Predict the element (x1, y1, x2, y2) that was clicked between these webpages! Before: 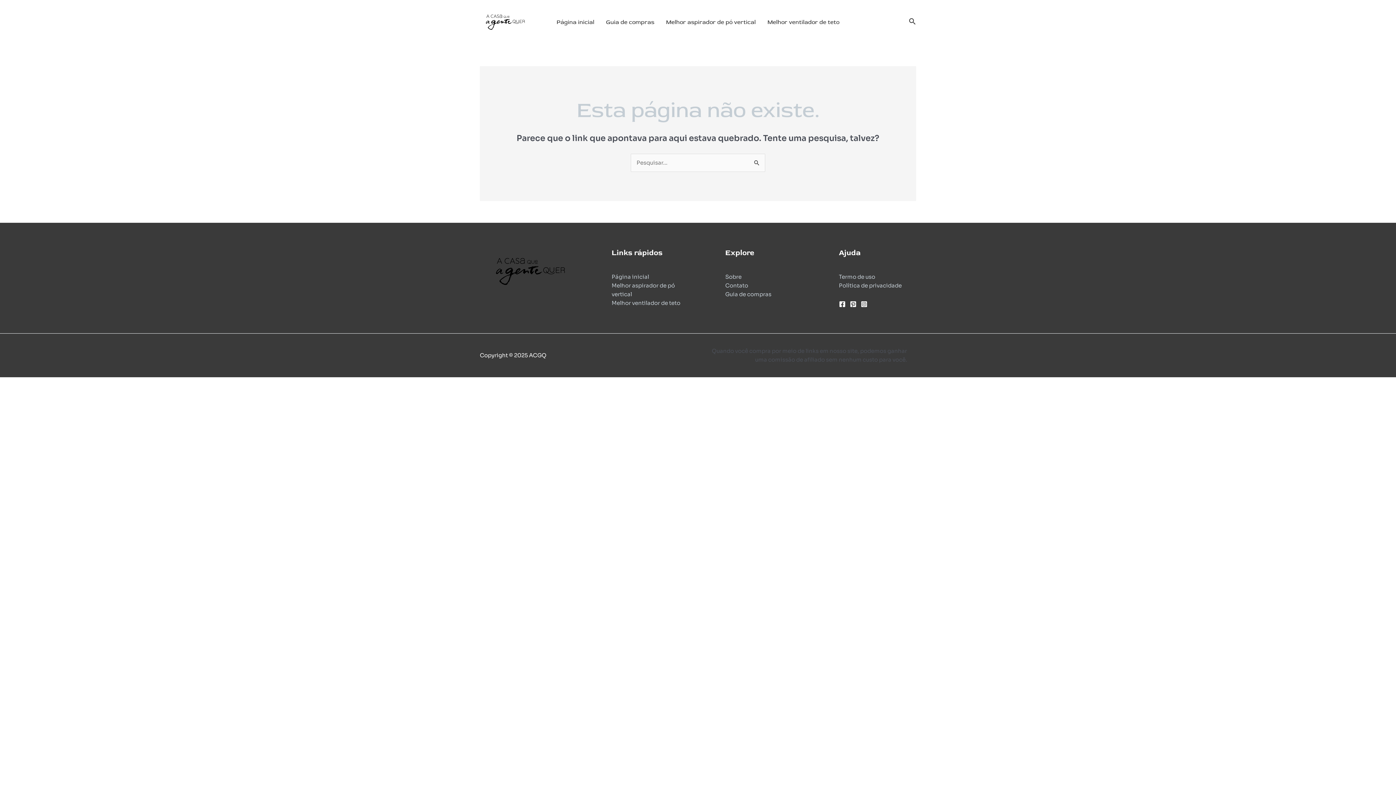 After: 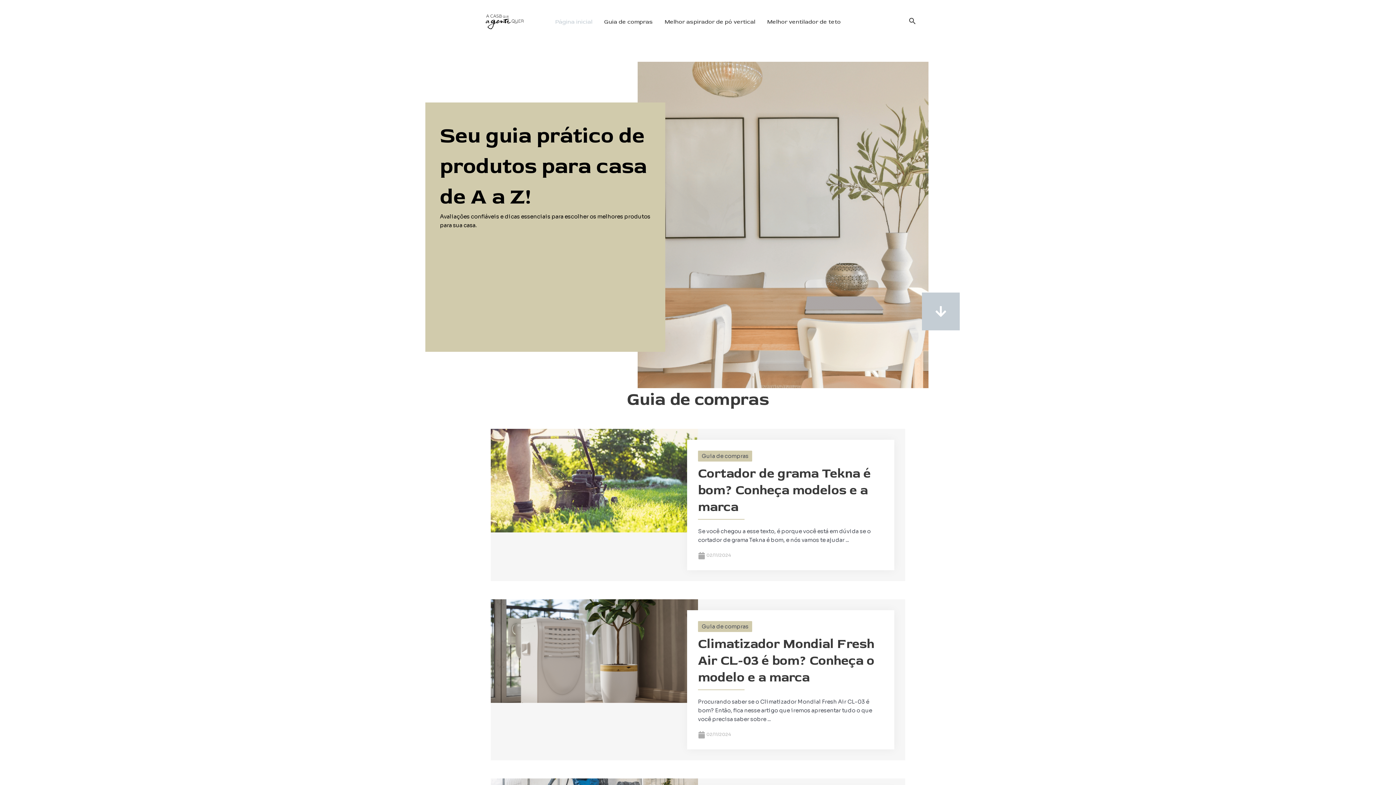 Action: label: Página inicial bbox: (550, 9, 600, 34)